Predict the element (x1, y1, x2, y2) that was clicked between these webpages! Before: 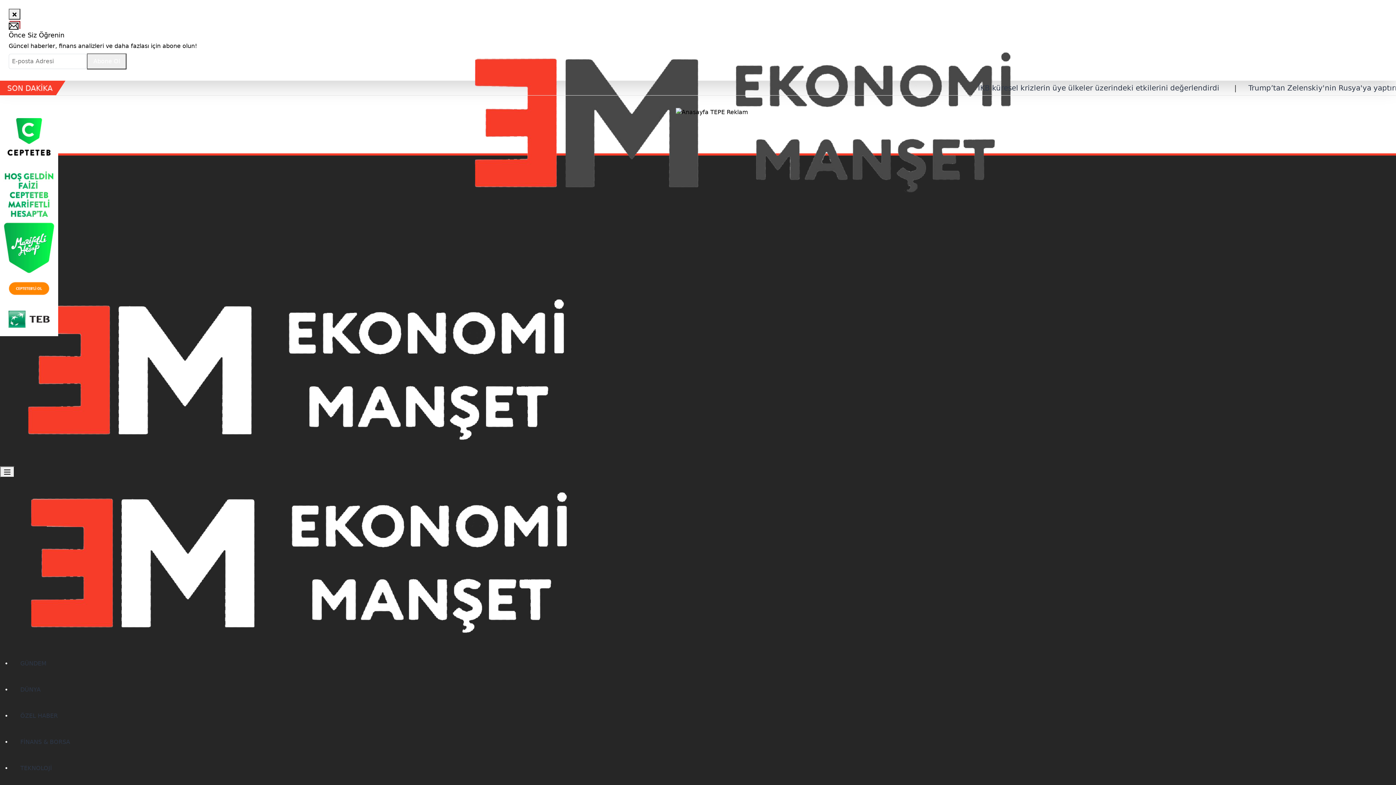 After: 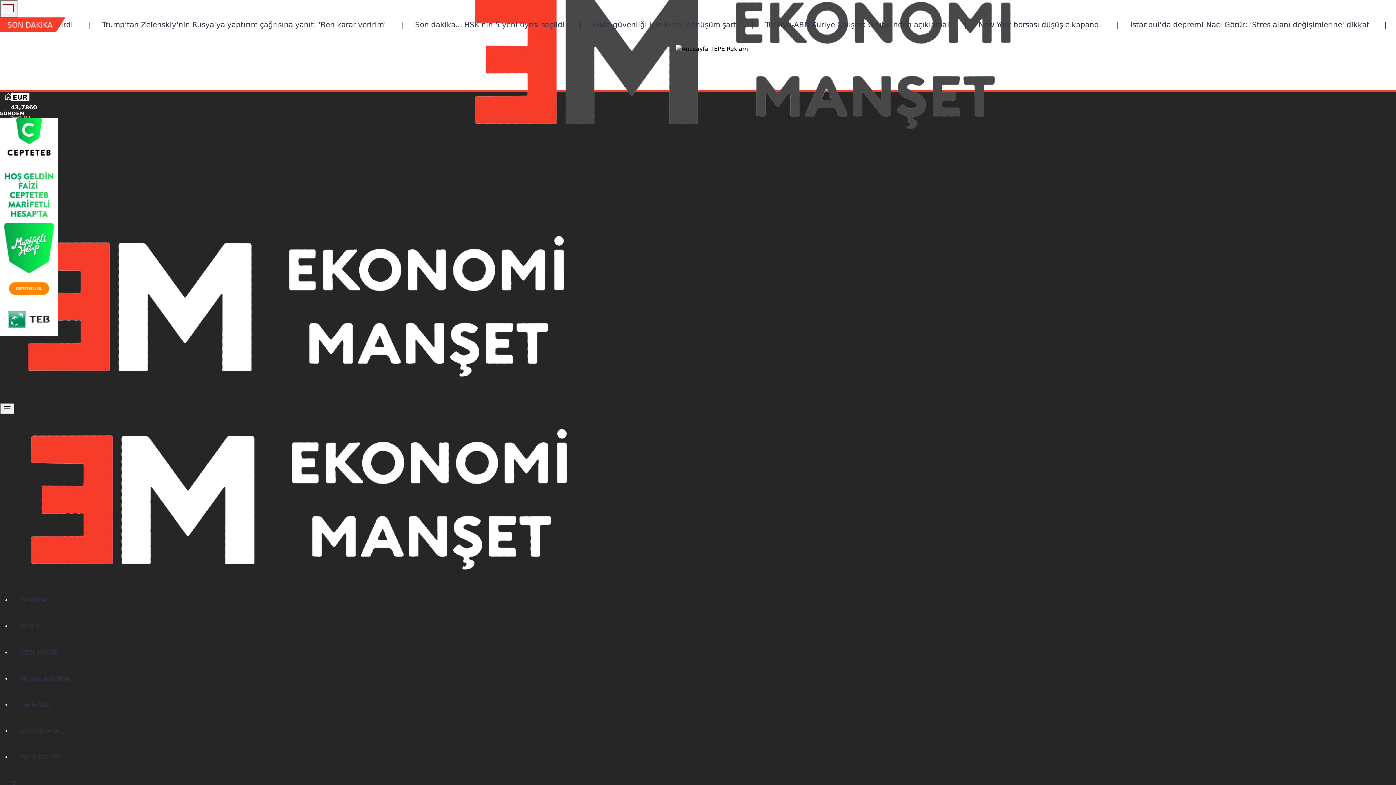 Action: bbox: (8, 8, 20, 19)